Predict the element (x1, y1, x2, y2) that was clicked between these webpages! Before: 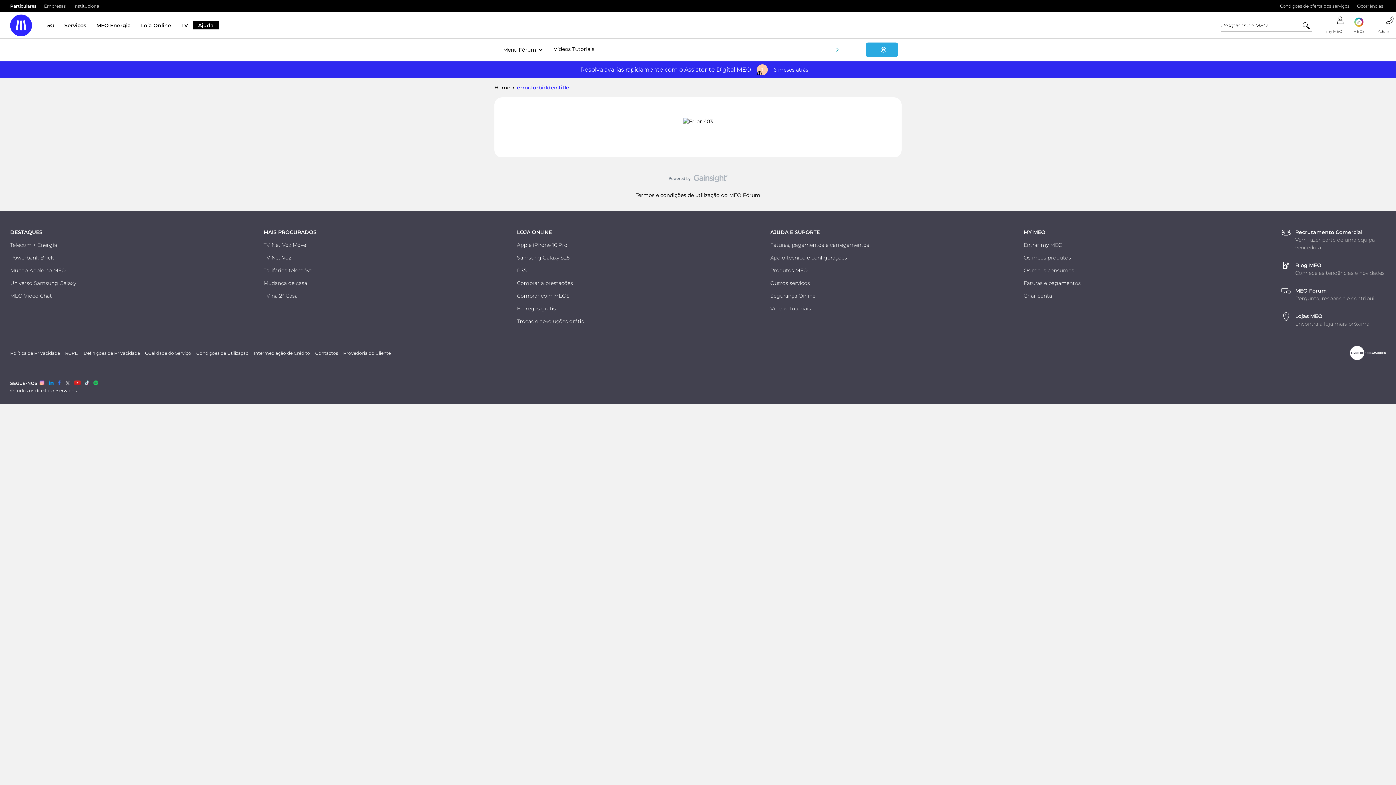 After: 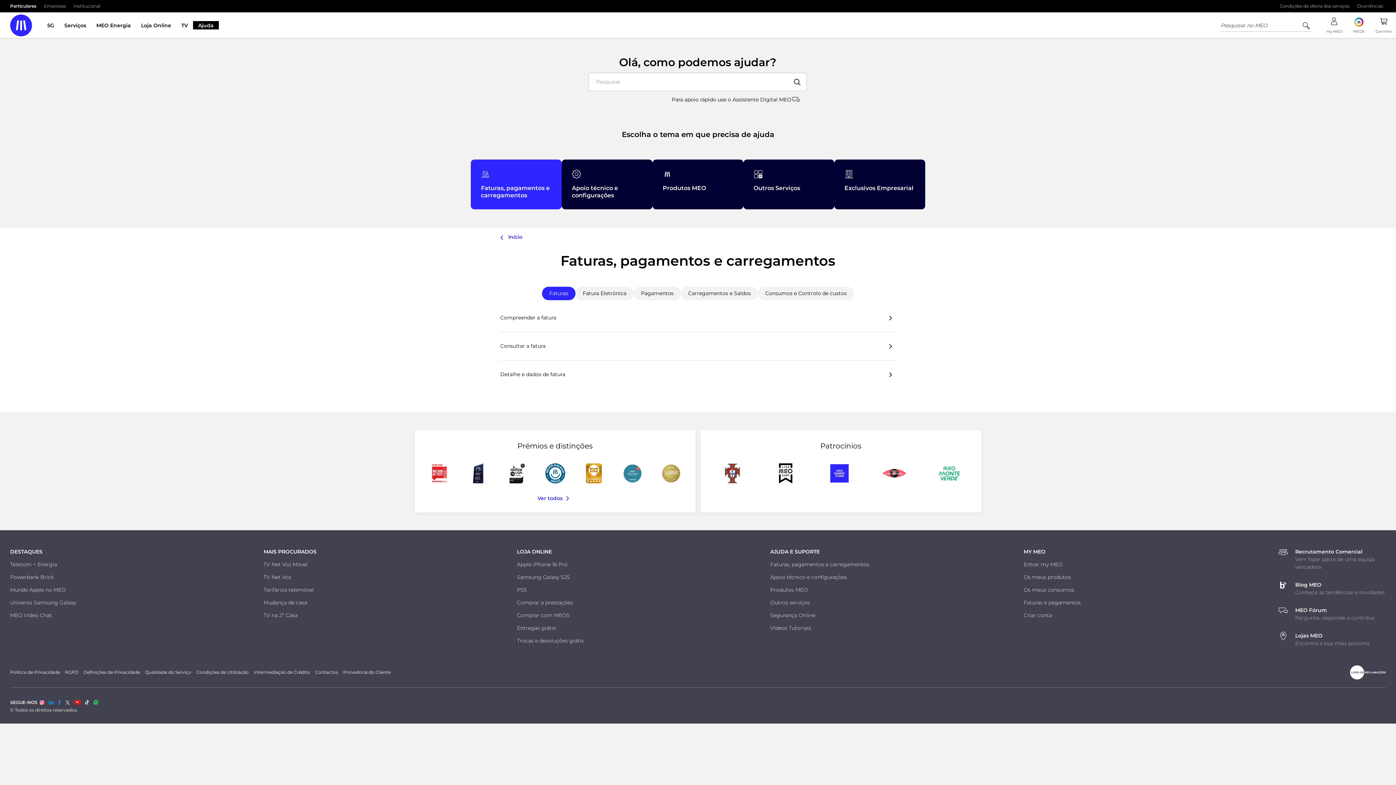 Action: bbox: (770, 241, 869, 248) label: Faturas, pagamentos e carregamentos